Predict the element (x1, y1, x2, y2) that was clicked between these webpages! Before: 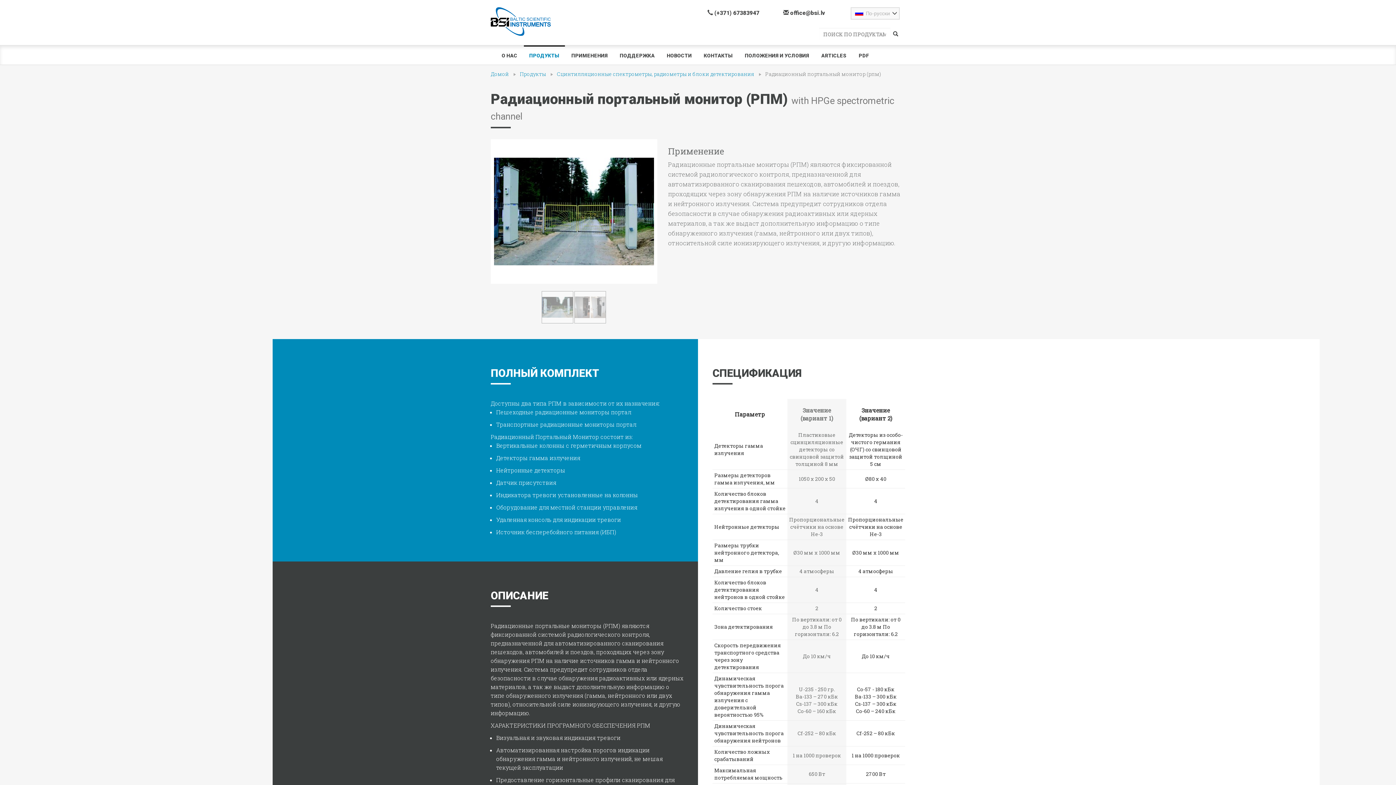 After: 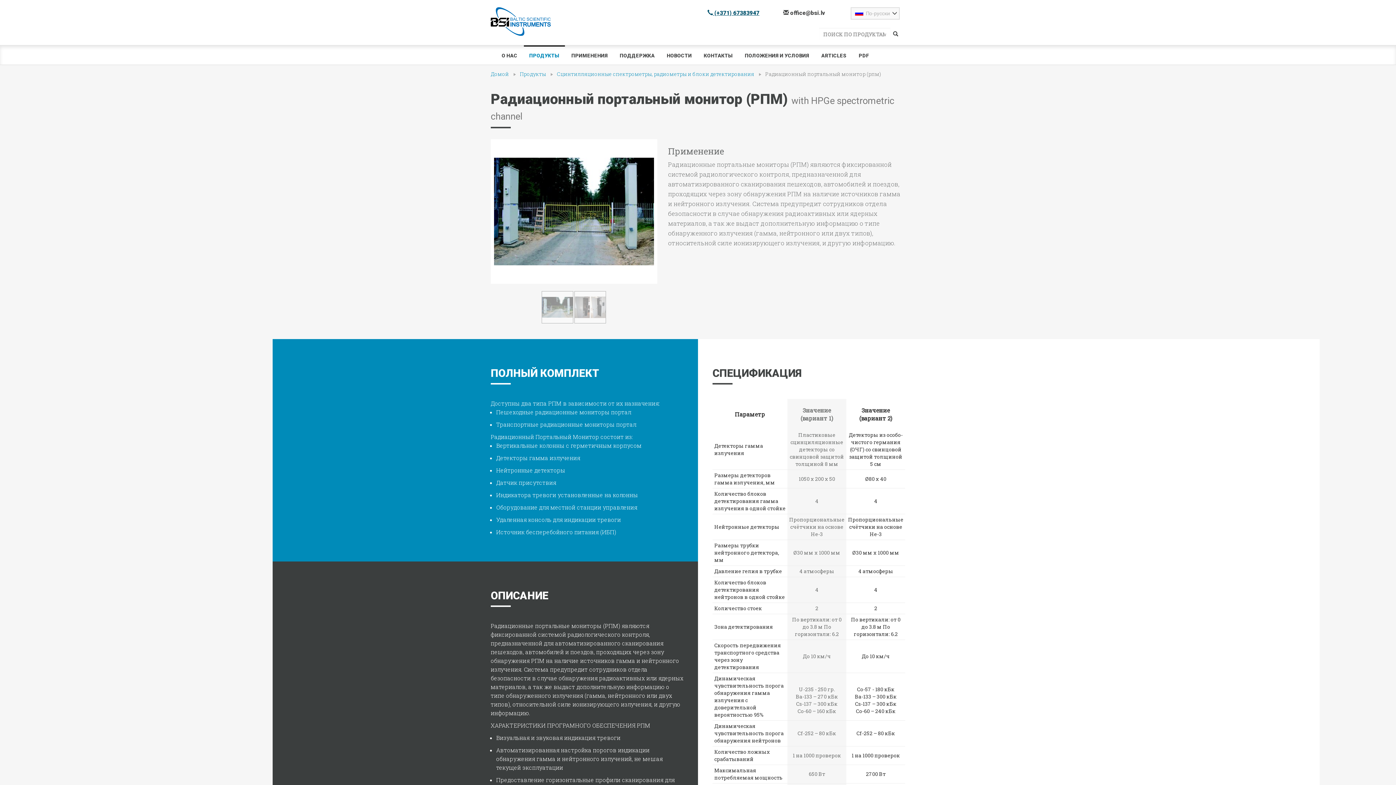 Action: bbox: (707, 9, 759, 17) label:  (+371) 67383947